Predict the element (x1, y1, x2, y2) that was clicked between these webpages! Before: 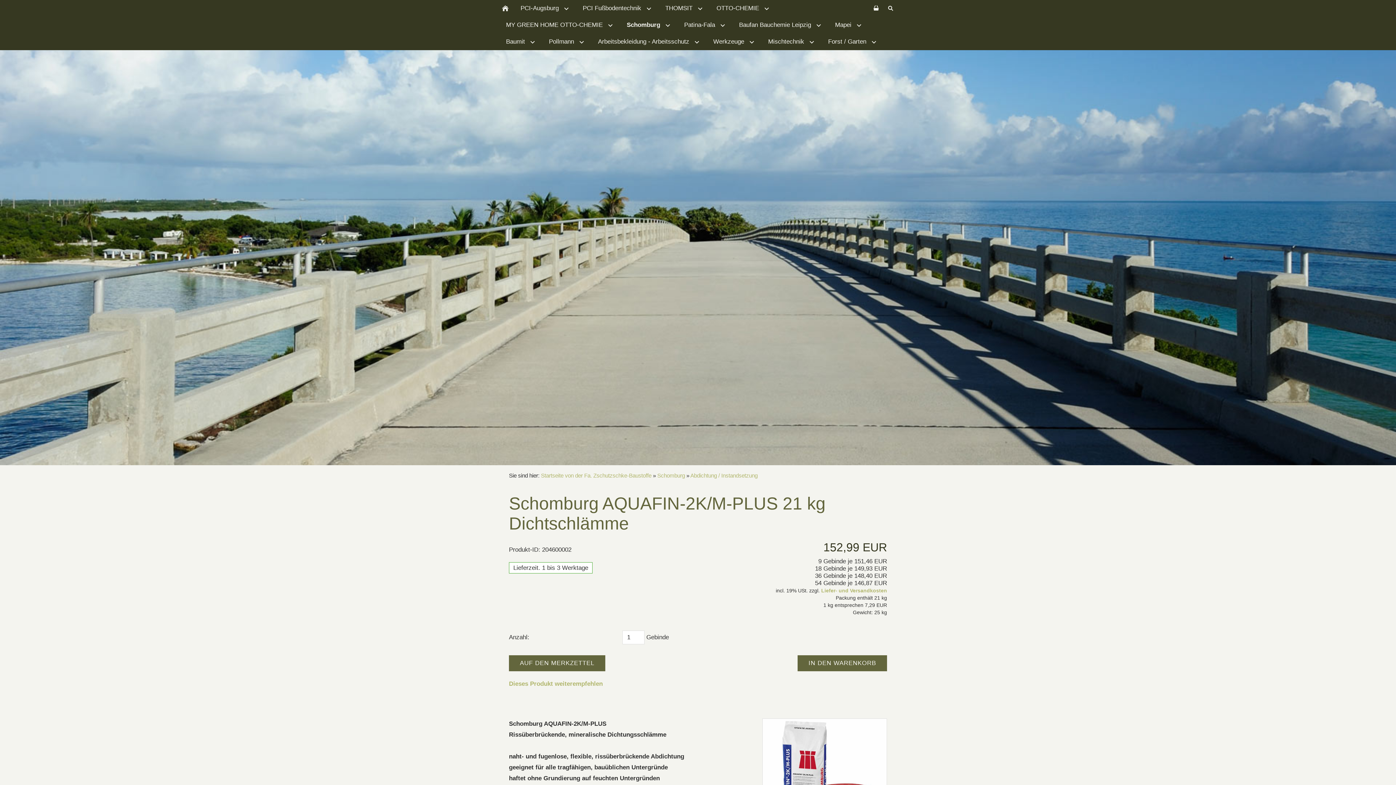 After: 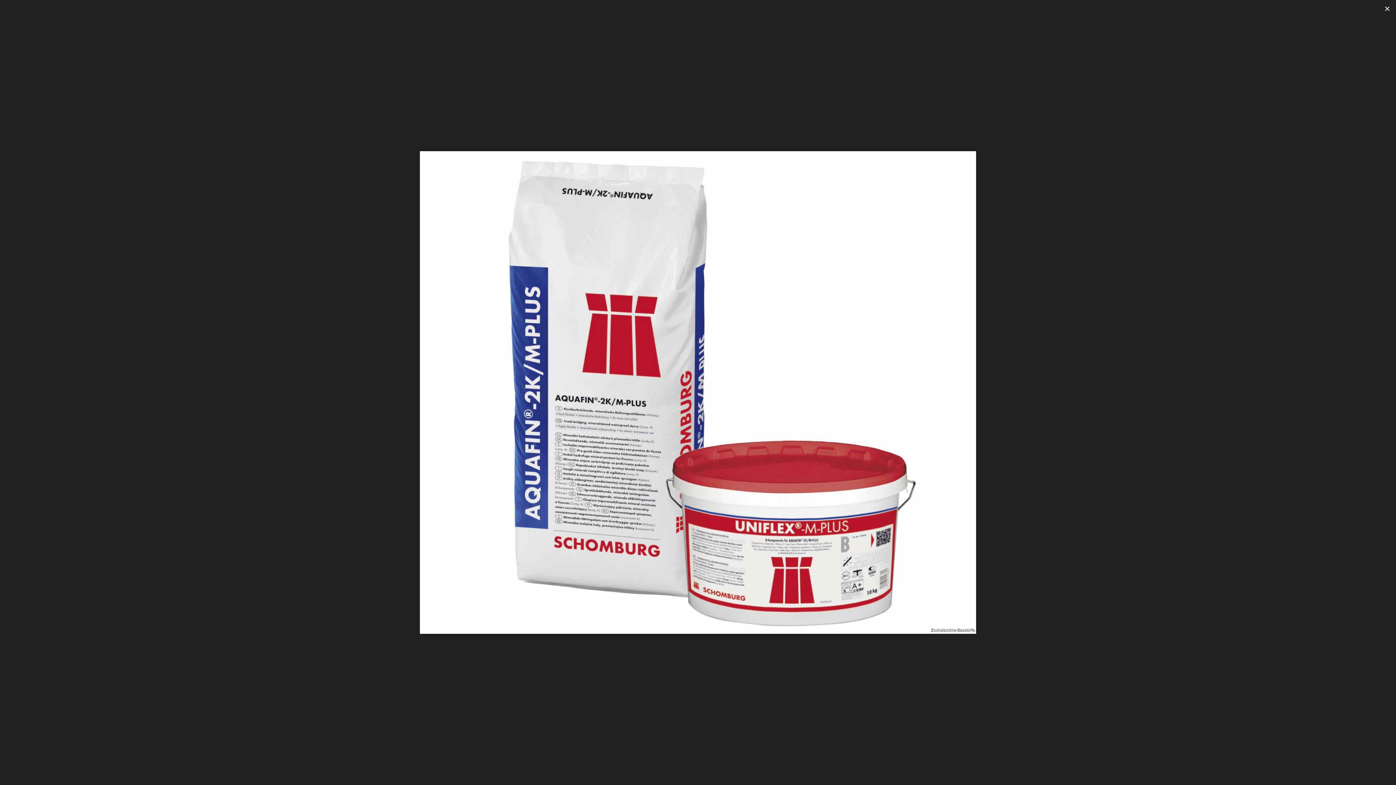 Action: bbox: (762, 719, 886, 826)